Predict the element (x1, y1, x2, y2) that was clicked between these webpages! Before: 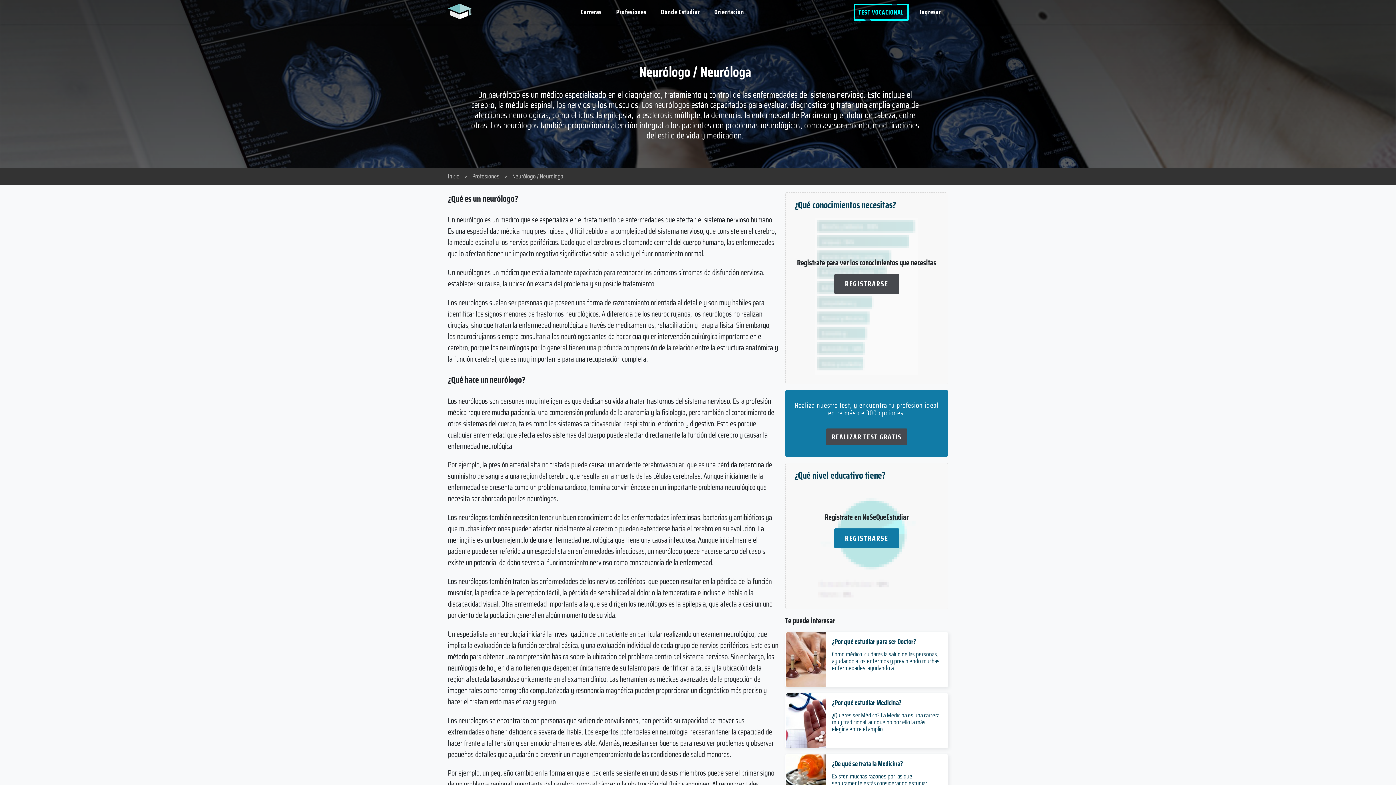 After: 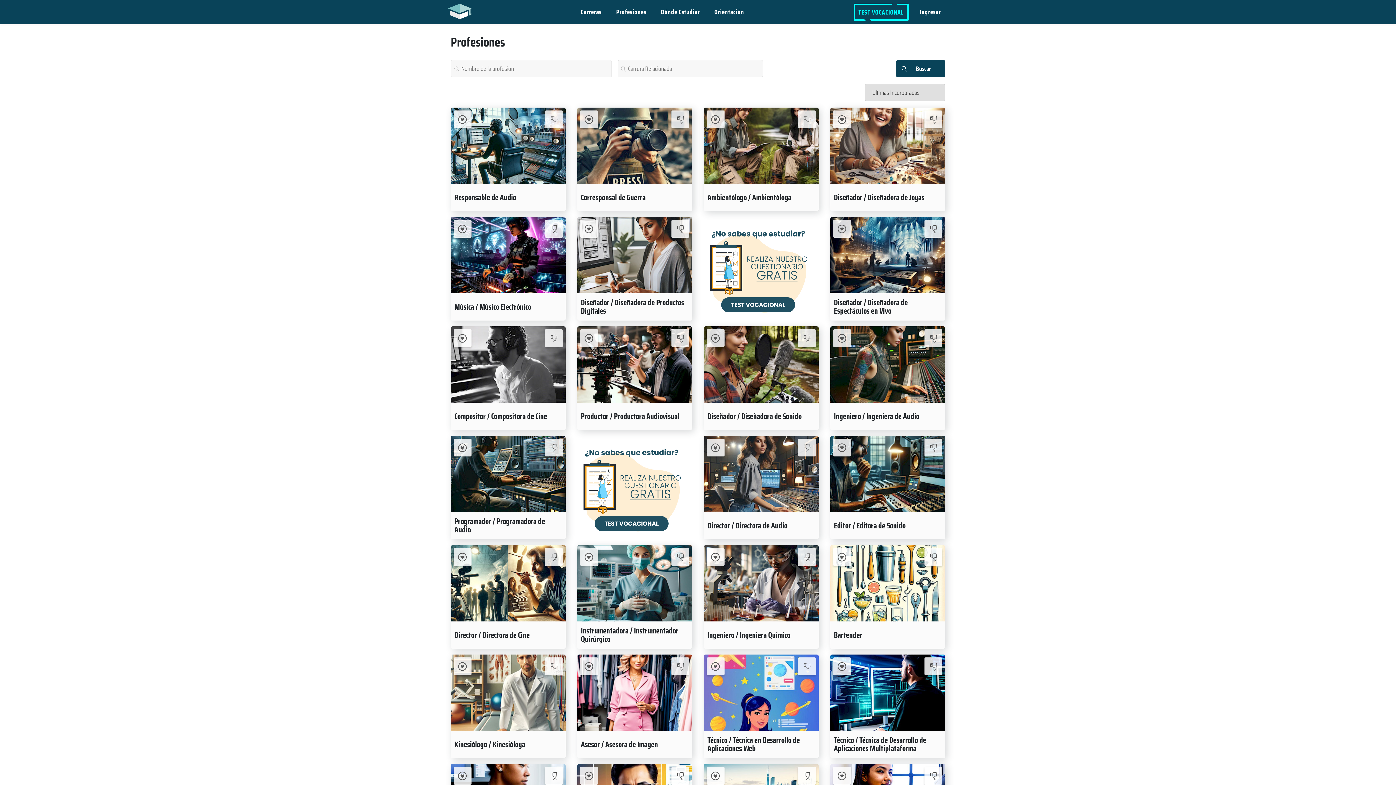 Action: label: Profesiones bbox: (609, 0, 653, 24)